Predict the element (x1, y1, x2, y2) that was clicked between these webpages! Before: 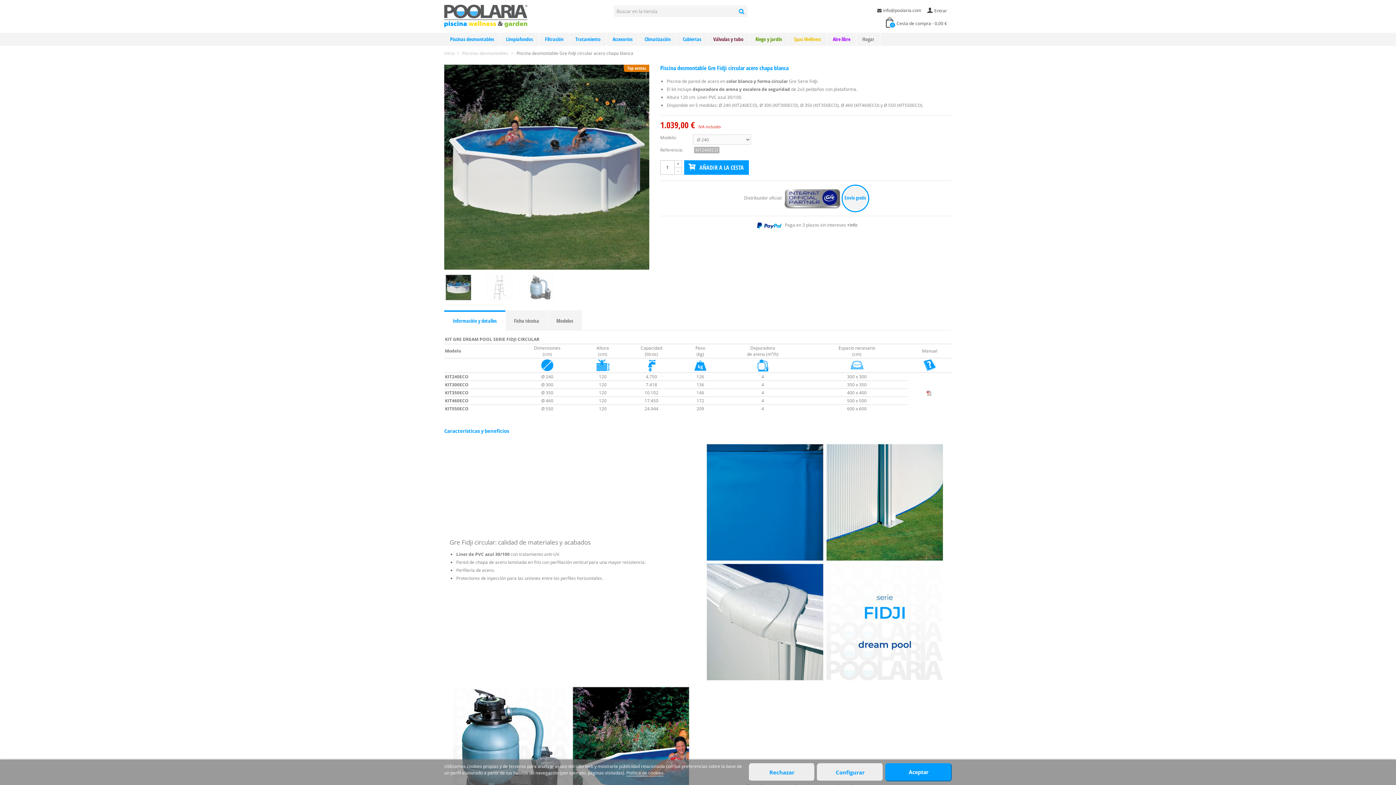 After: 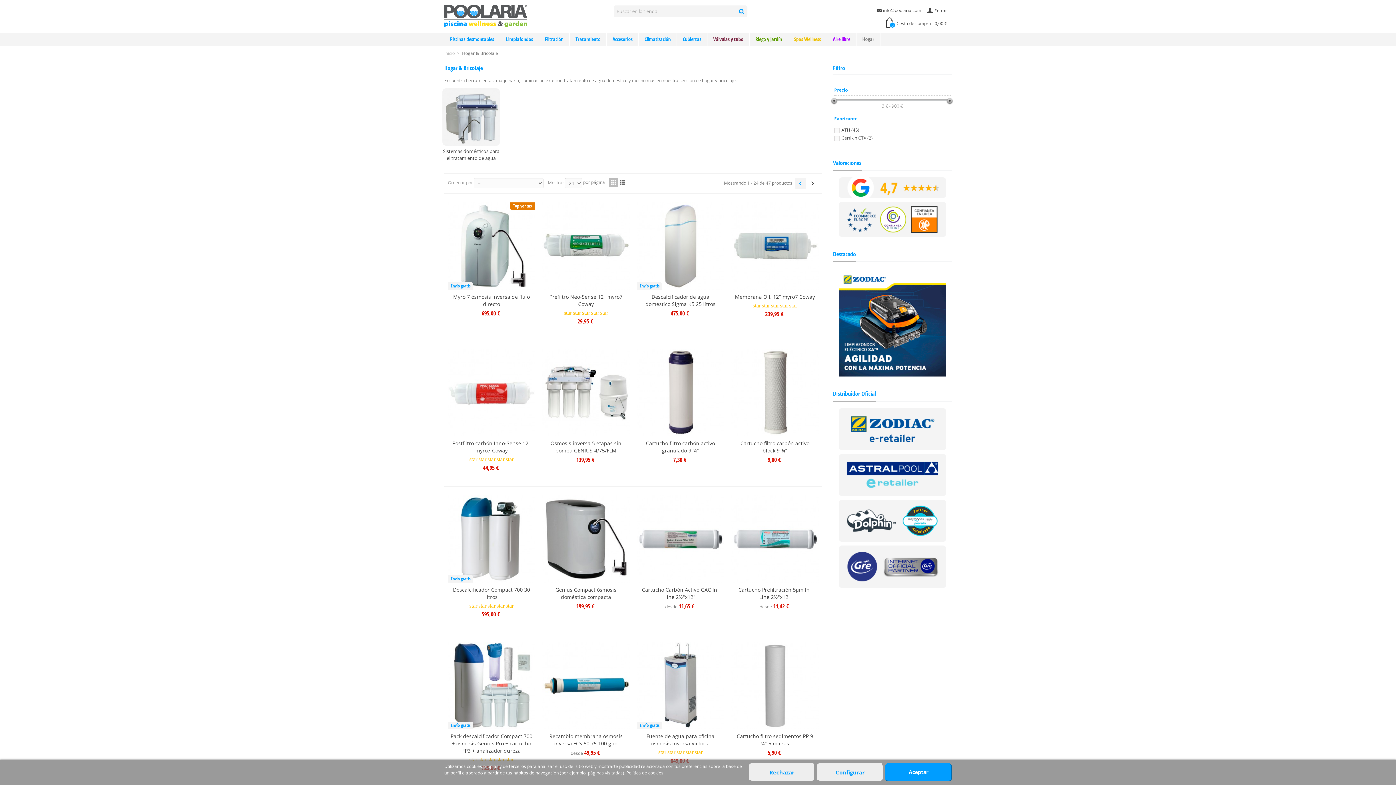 Action: bbox: (856, 32, 880, 45) label: Hogar